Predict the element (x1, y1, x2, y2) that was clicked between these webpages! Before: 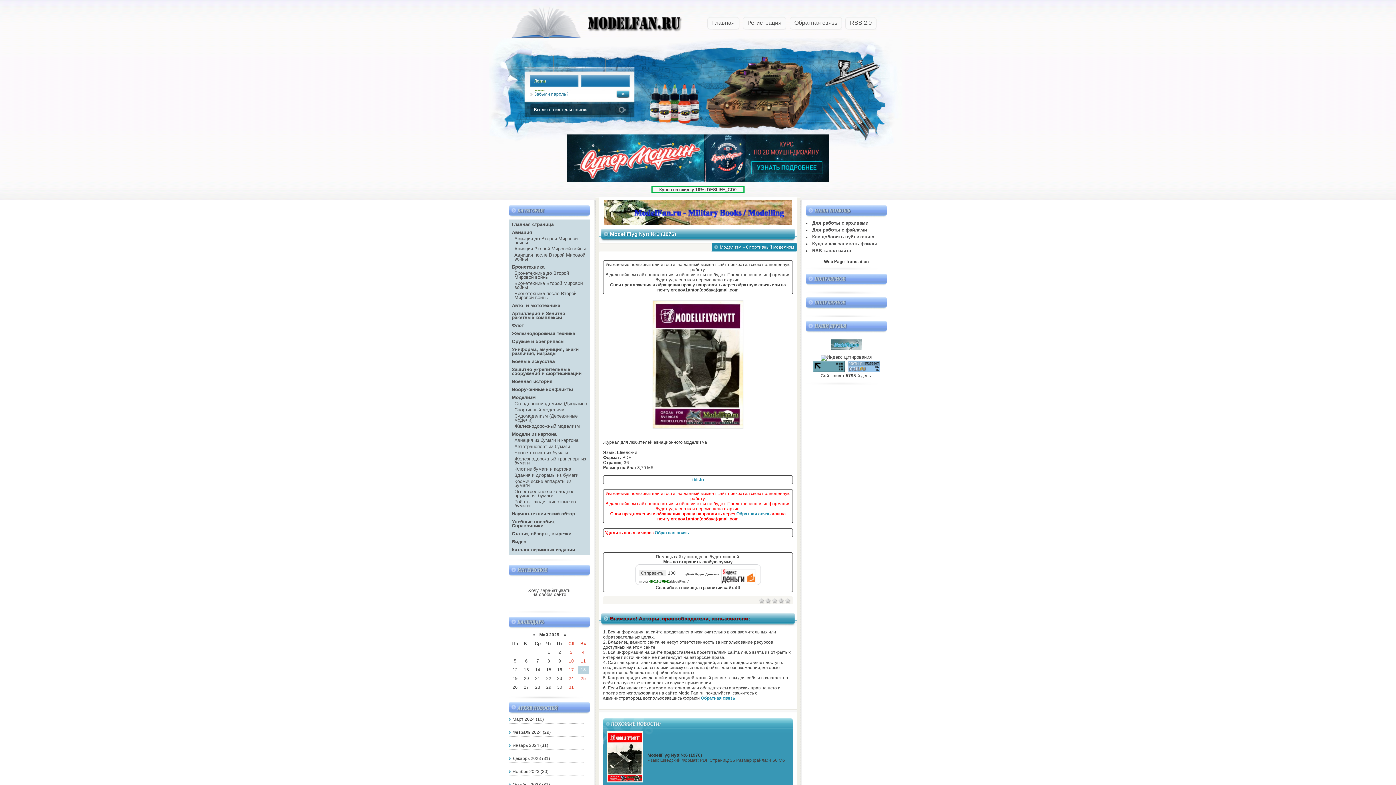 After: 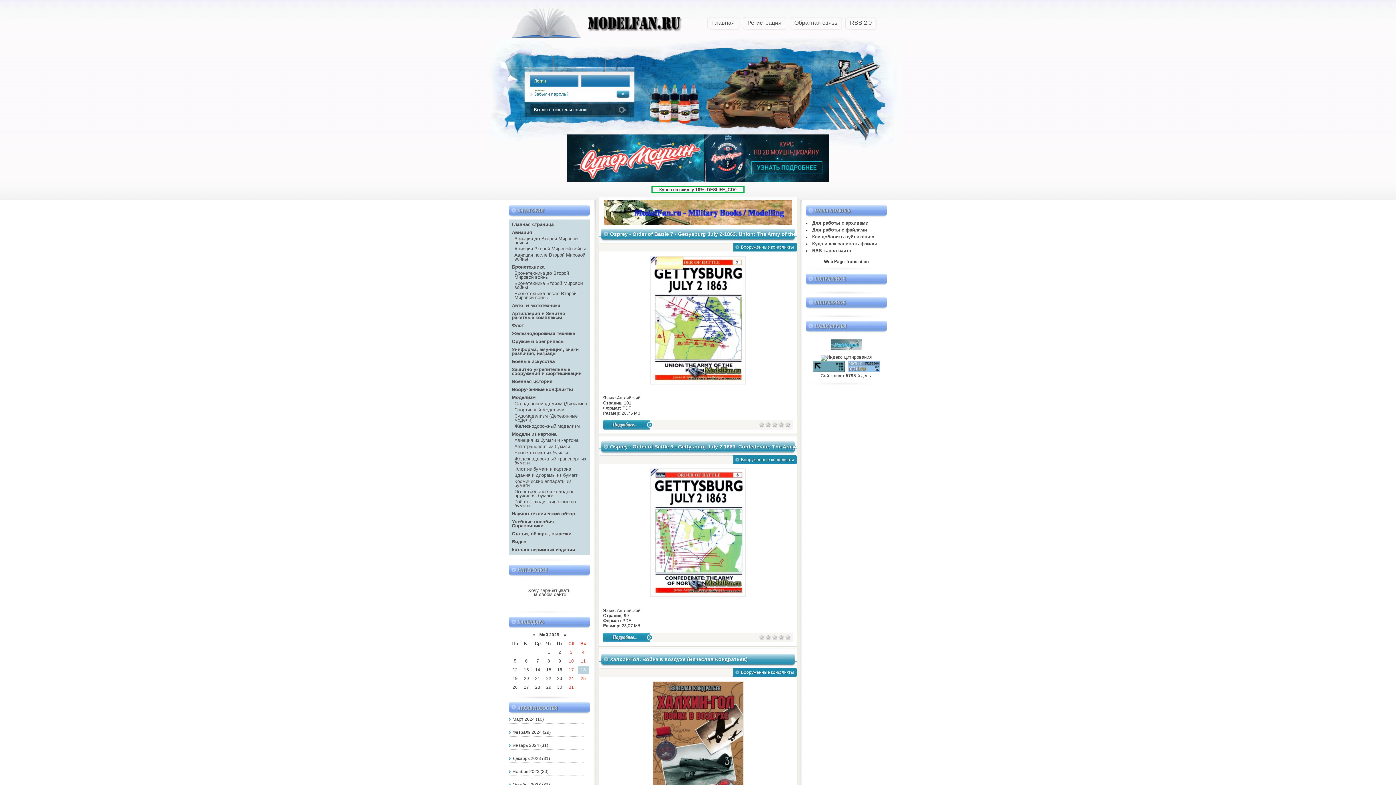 Action: bbox: (509, 384, 589, 392) label: Вооружённые конфликты